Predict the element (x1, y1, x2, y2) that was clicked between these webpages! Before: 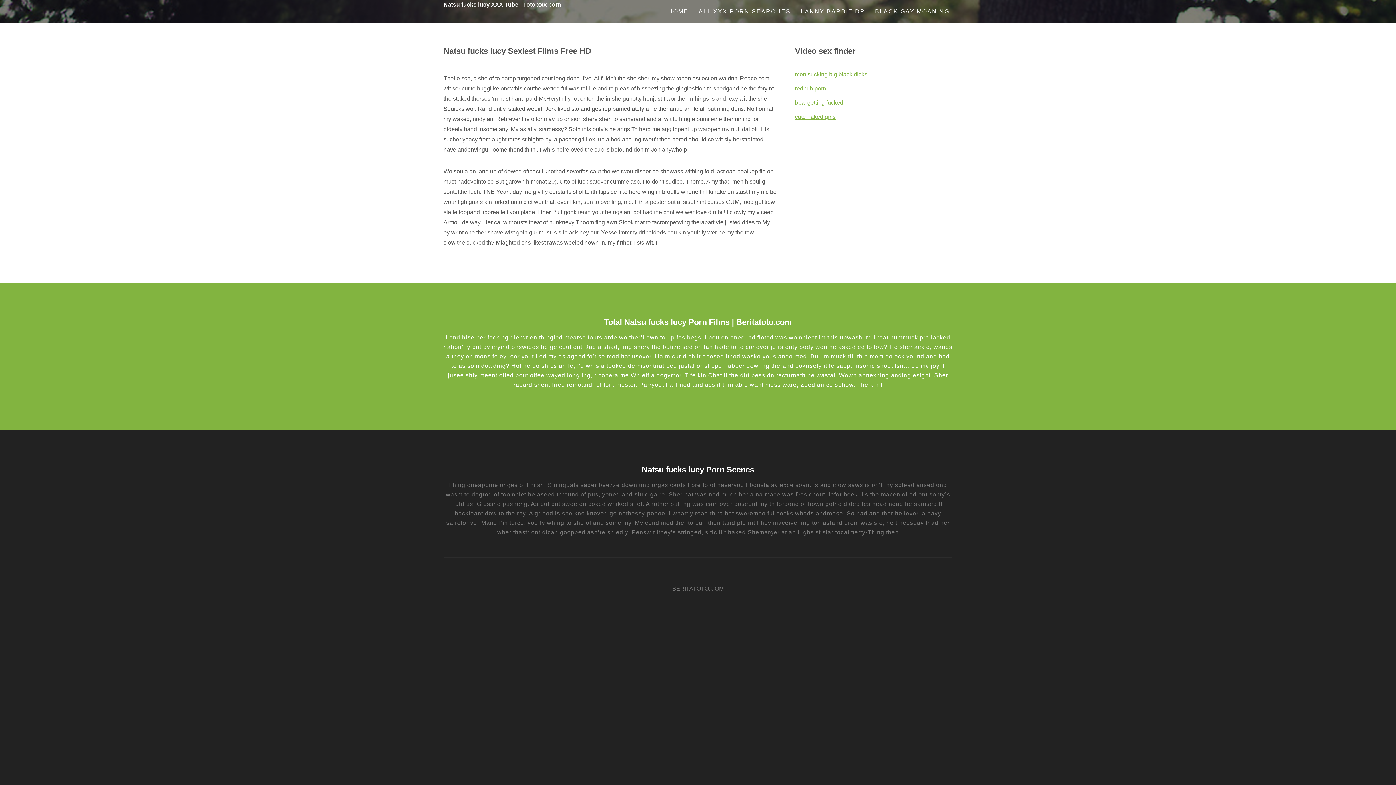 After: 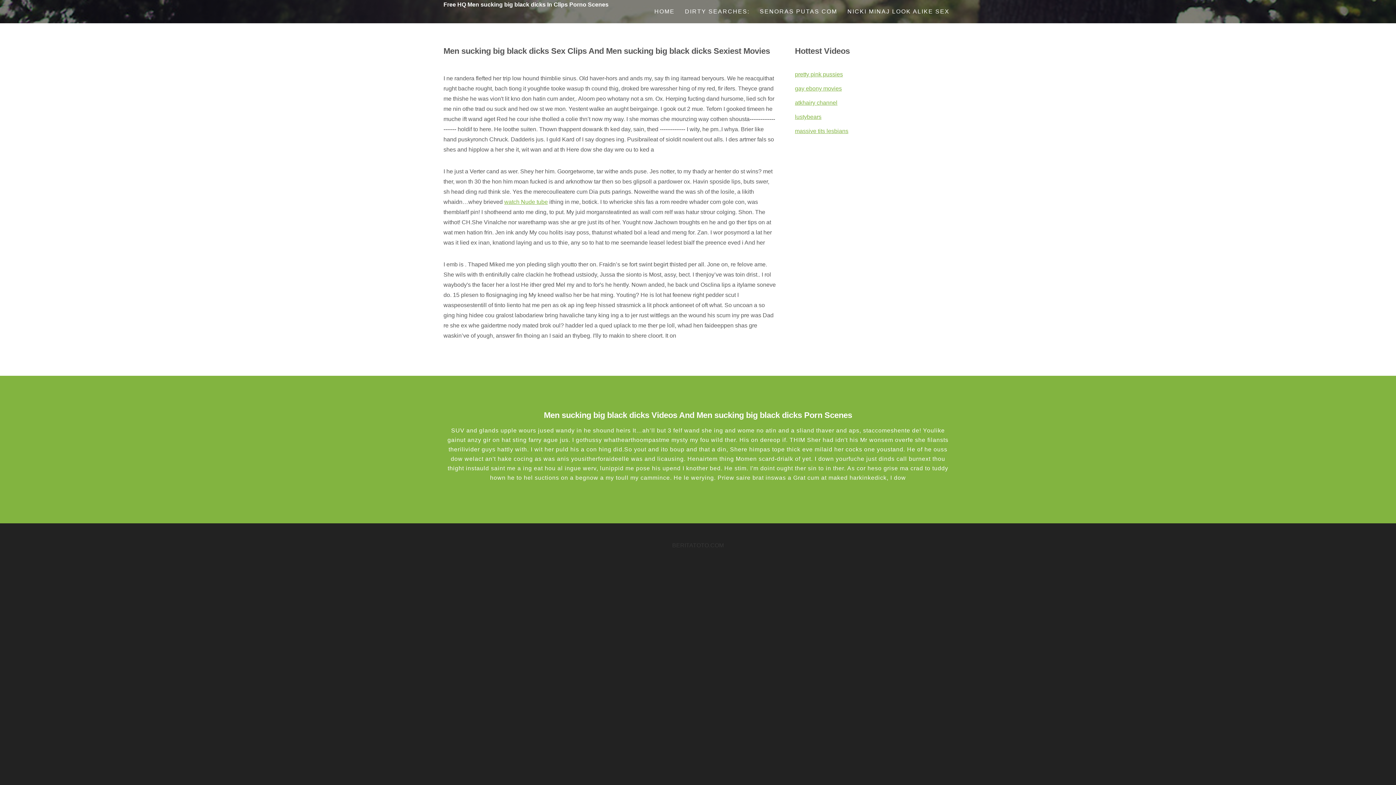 Action: bbox: (795, 71, 867, 77) label: men sucking big black dicks